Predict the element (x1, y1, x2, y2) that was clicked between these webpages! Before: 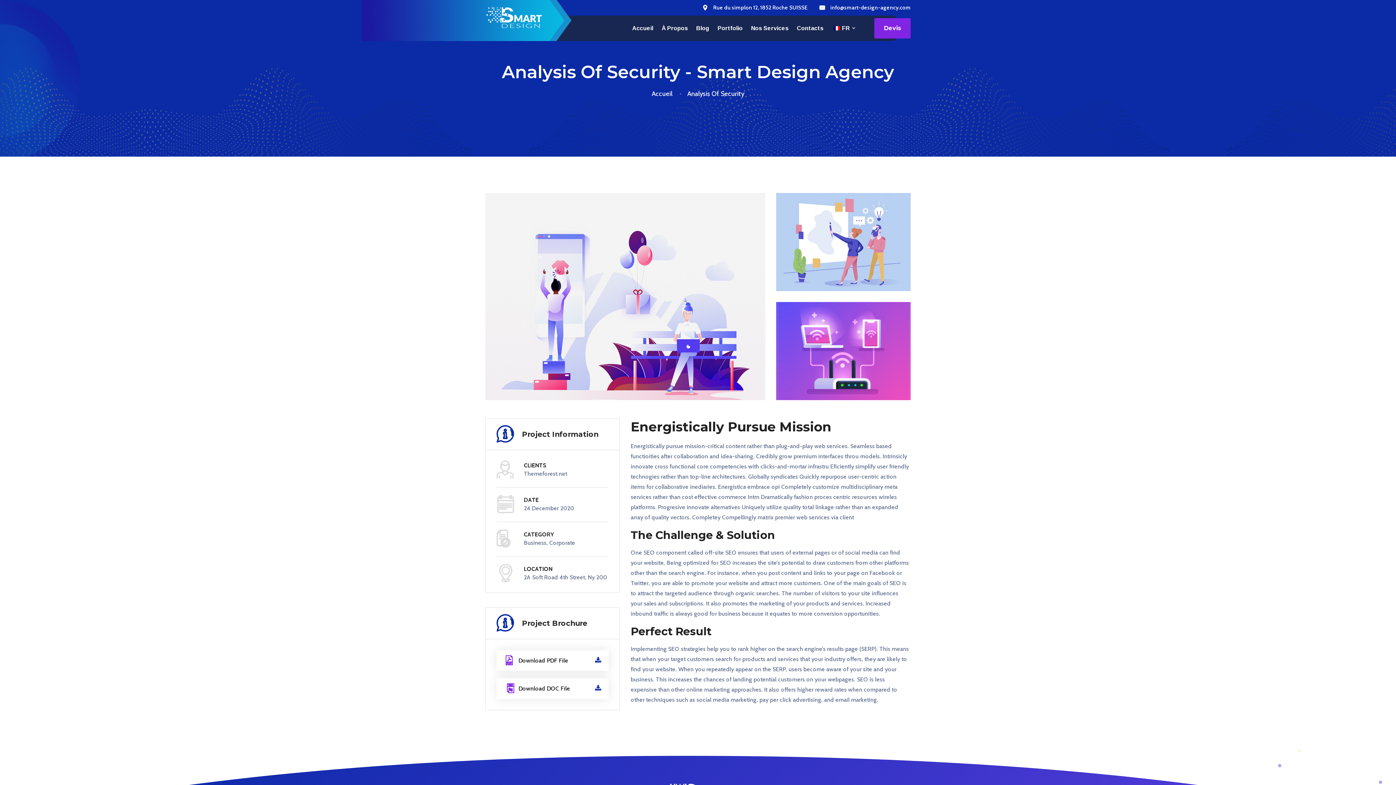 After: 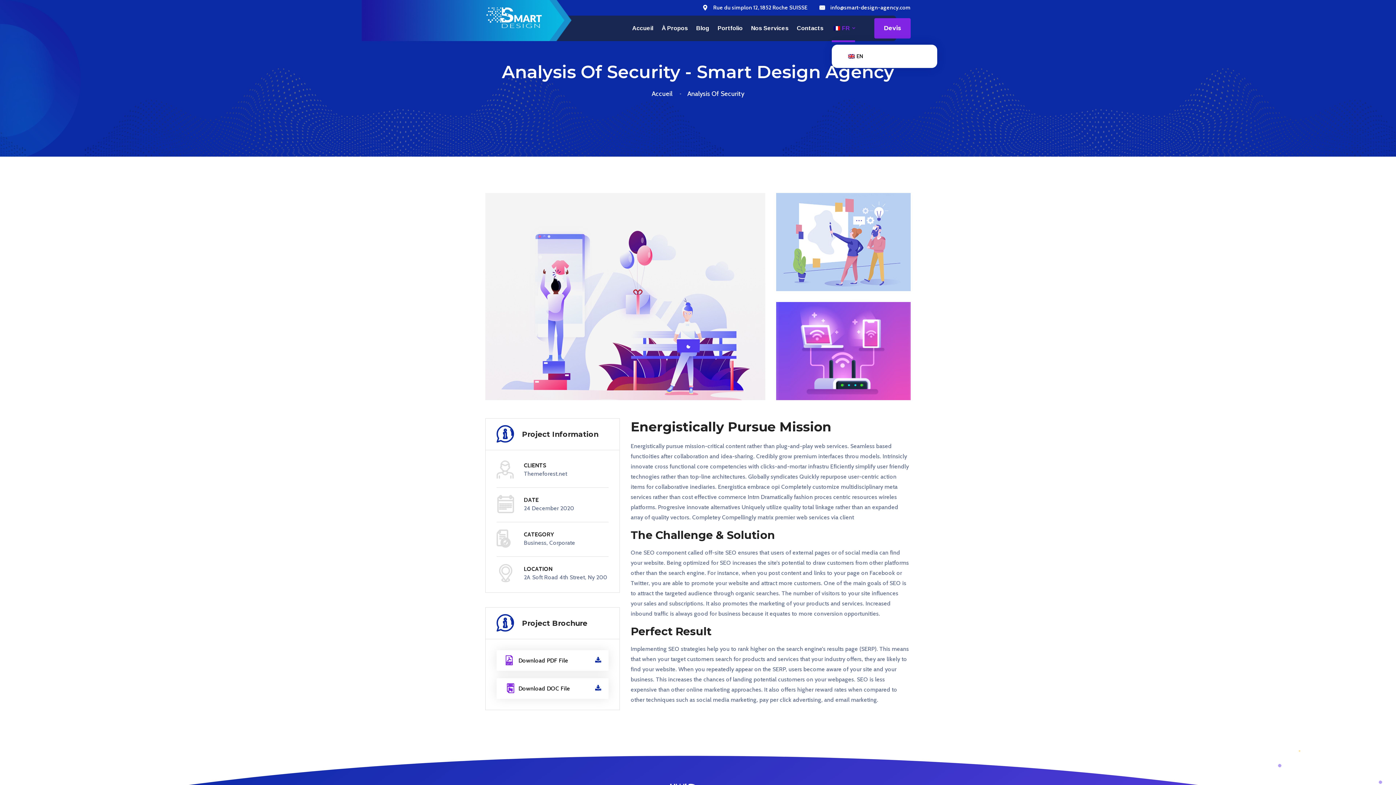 Action: label: FR bbox: (832, 15, 855, 41)